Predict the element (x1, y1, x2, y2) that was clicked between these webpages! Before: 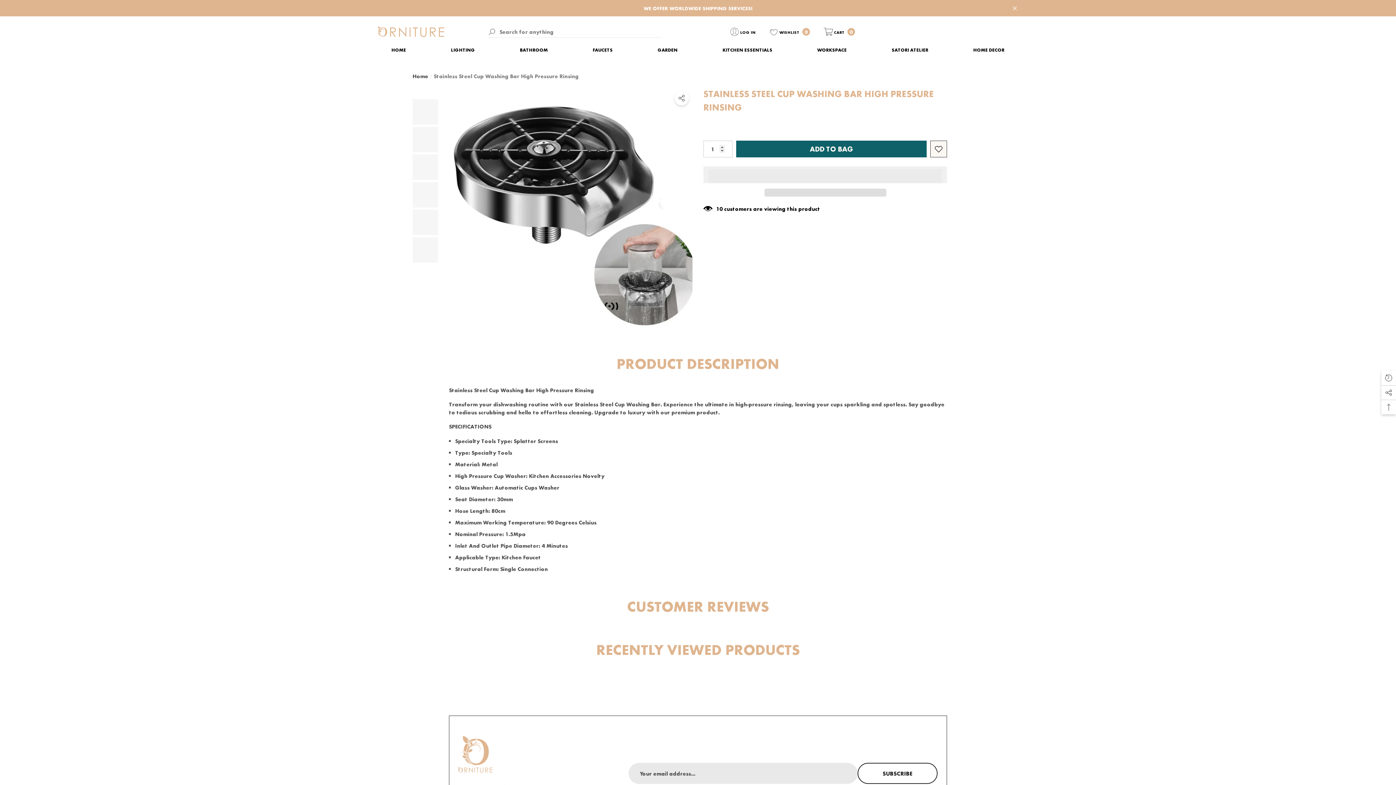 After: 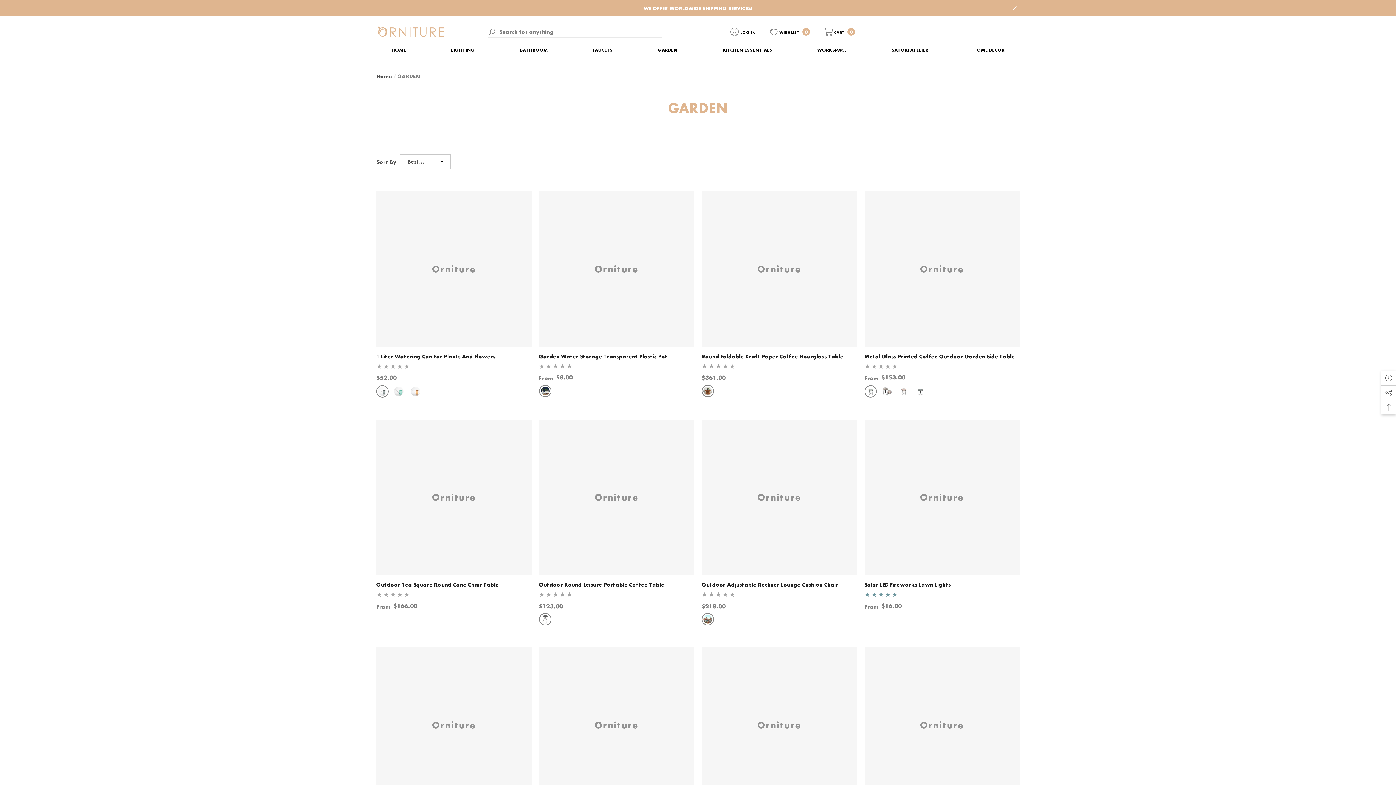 Action: bbox: (650, 41, 685, 58) label: GARDEN